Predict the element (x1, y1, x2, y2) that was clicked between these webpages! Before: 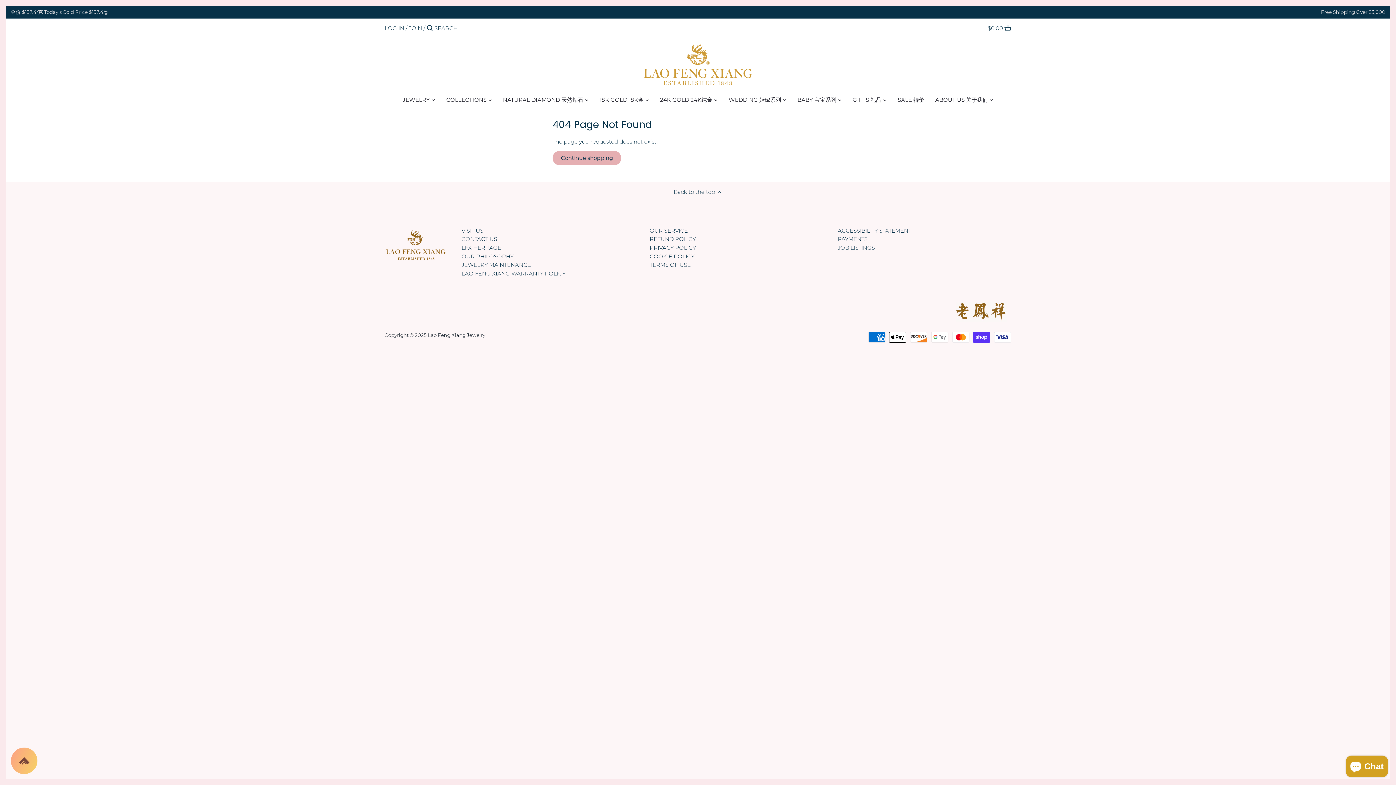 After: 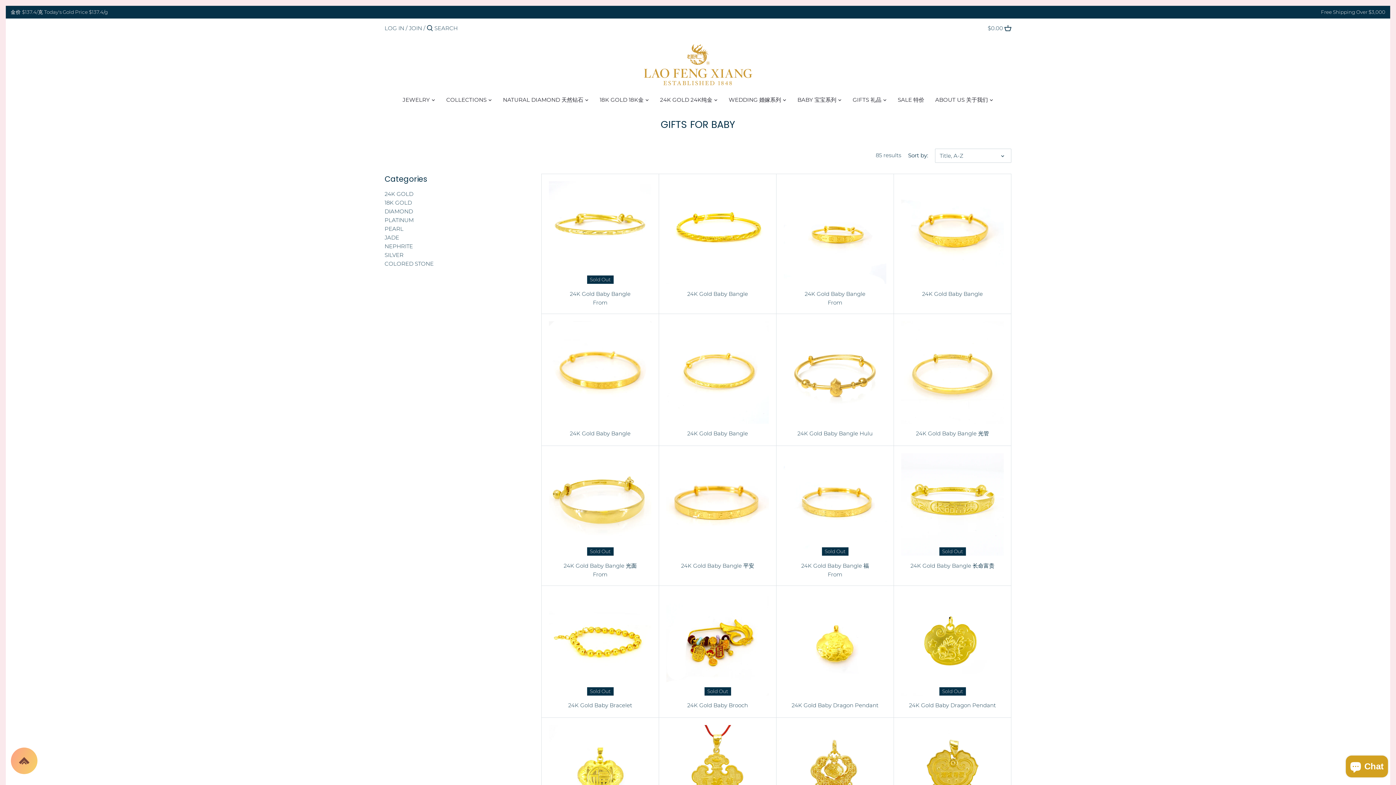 Action: label: BABY 宝宝系列 bbox: (792, 94, 842, 107)